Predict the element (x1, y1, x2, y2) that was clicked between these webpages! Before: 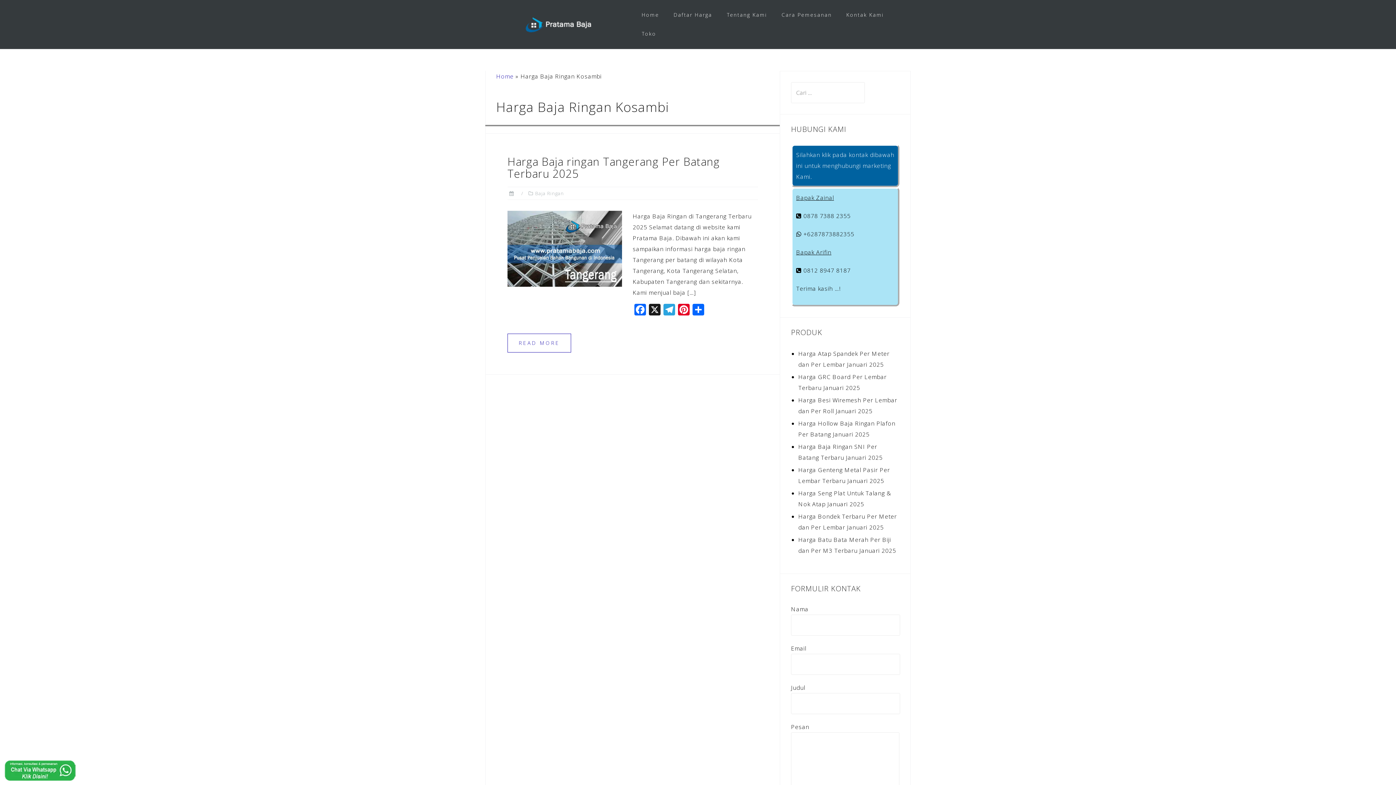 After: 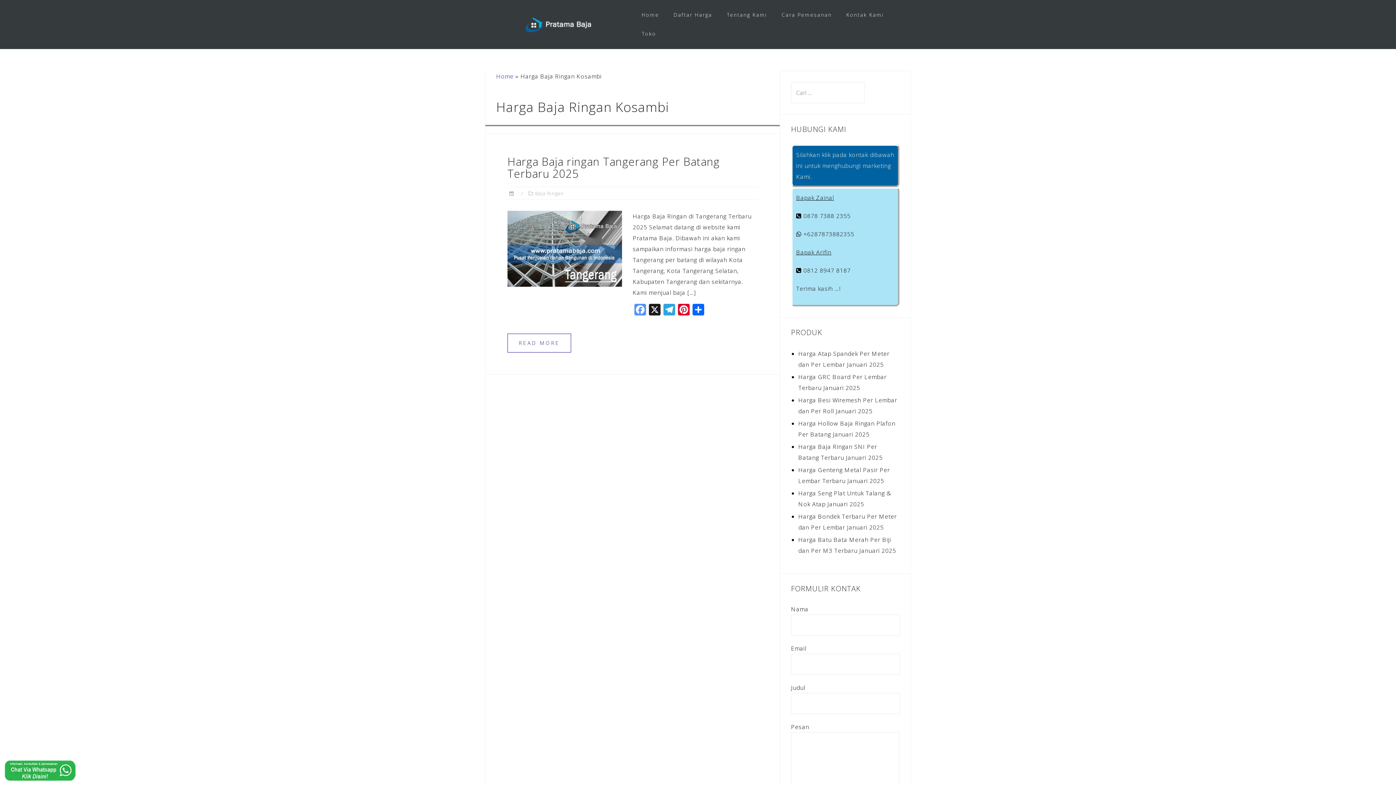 Action: label: Facebook bbox: (632, 304, 647, 317)